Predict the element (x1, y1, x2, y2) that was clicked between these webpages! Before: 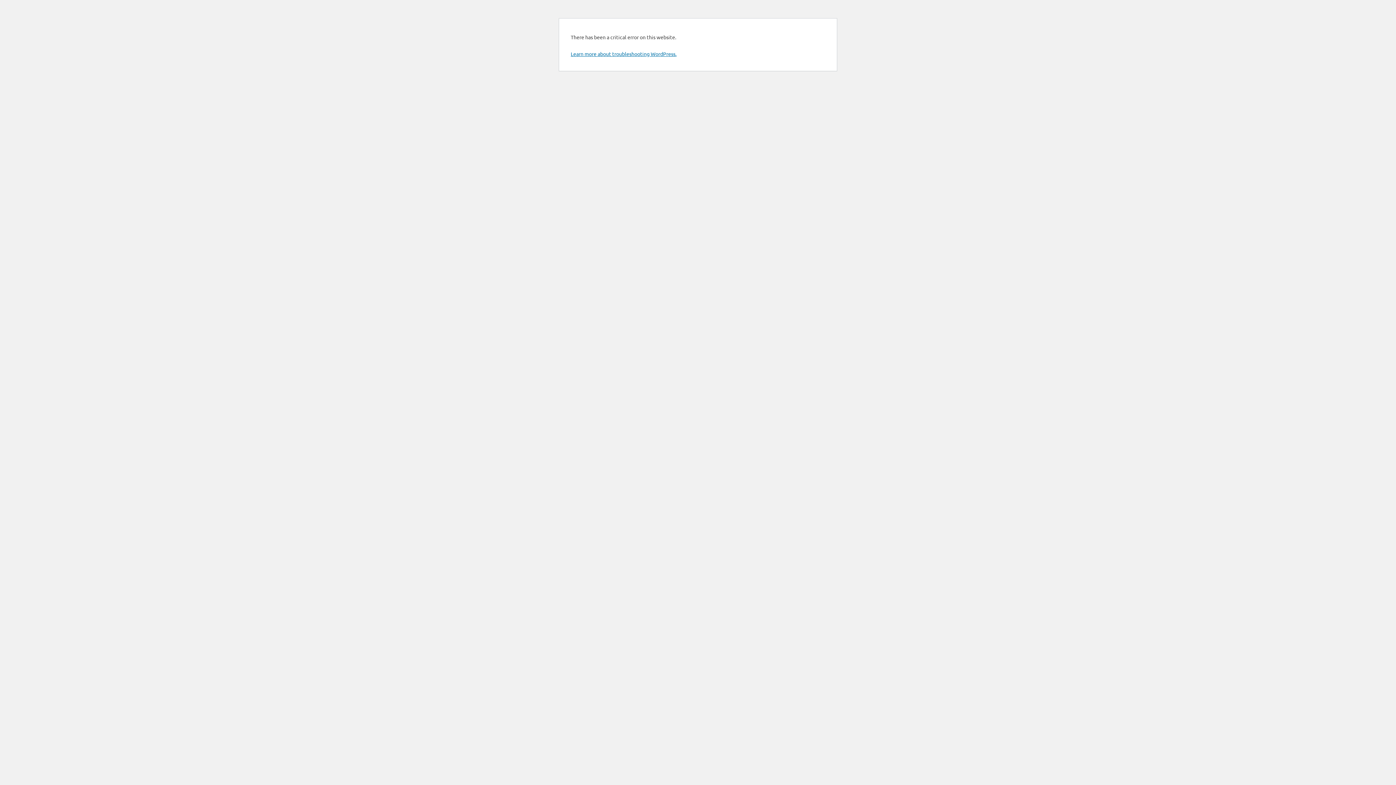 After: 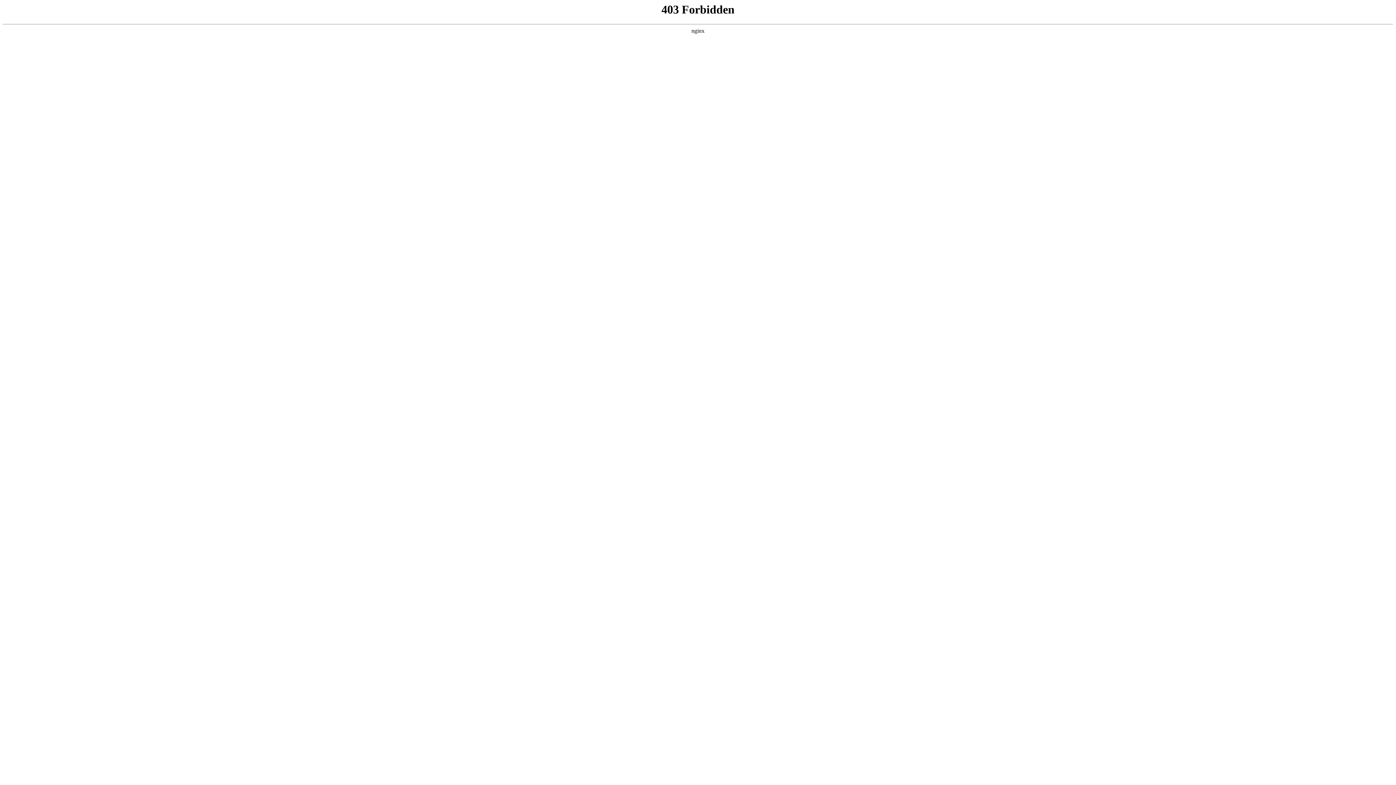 Action: bbox: (570, 50, 676, 57) label: Learn more about troubleshooting WordPress.